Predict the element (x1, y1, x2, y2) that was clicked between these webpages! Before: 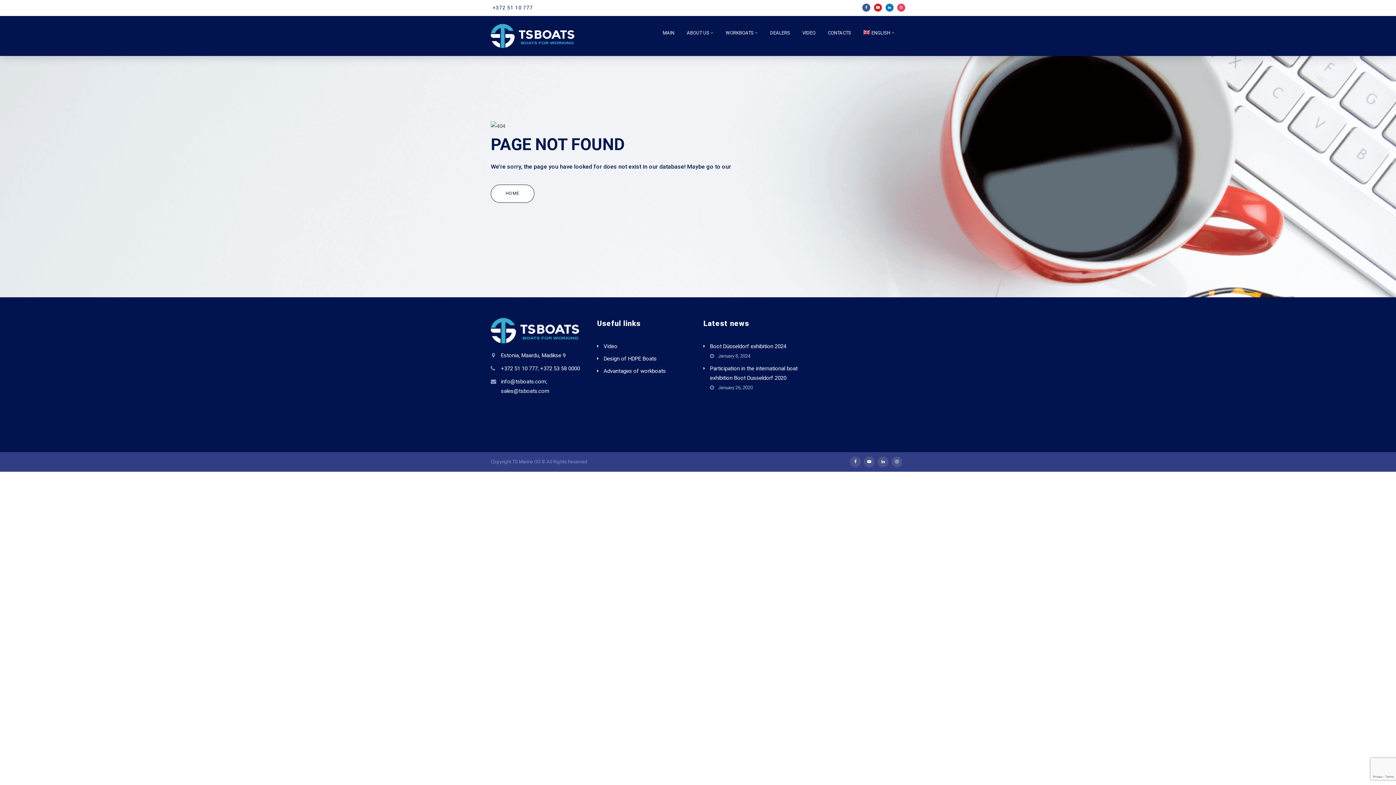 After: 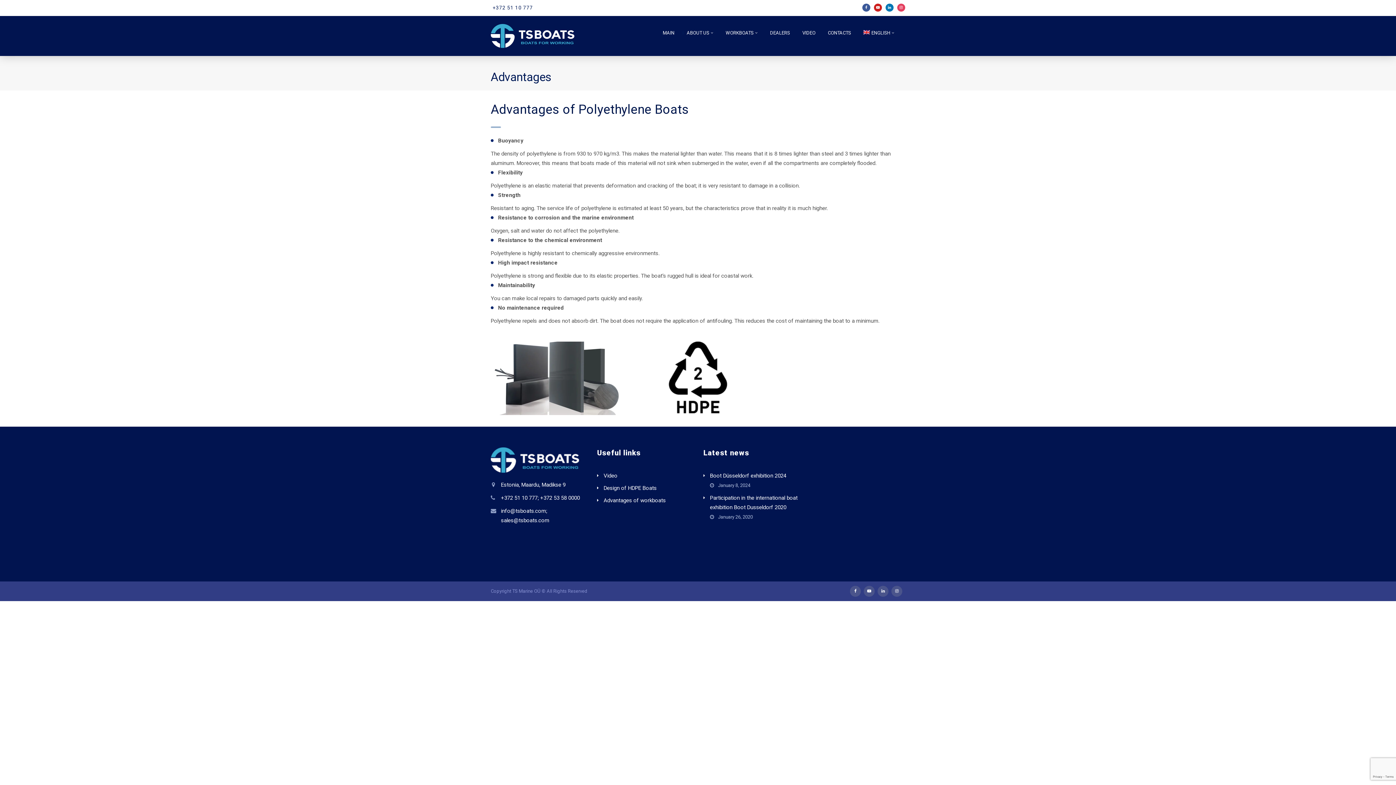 Action: label: Advantages of workboats bbox: (603, 368, 666, 374)